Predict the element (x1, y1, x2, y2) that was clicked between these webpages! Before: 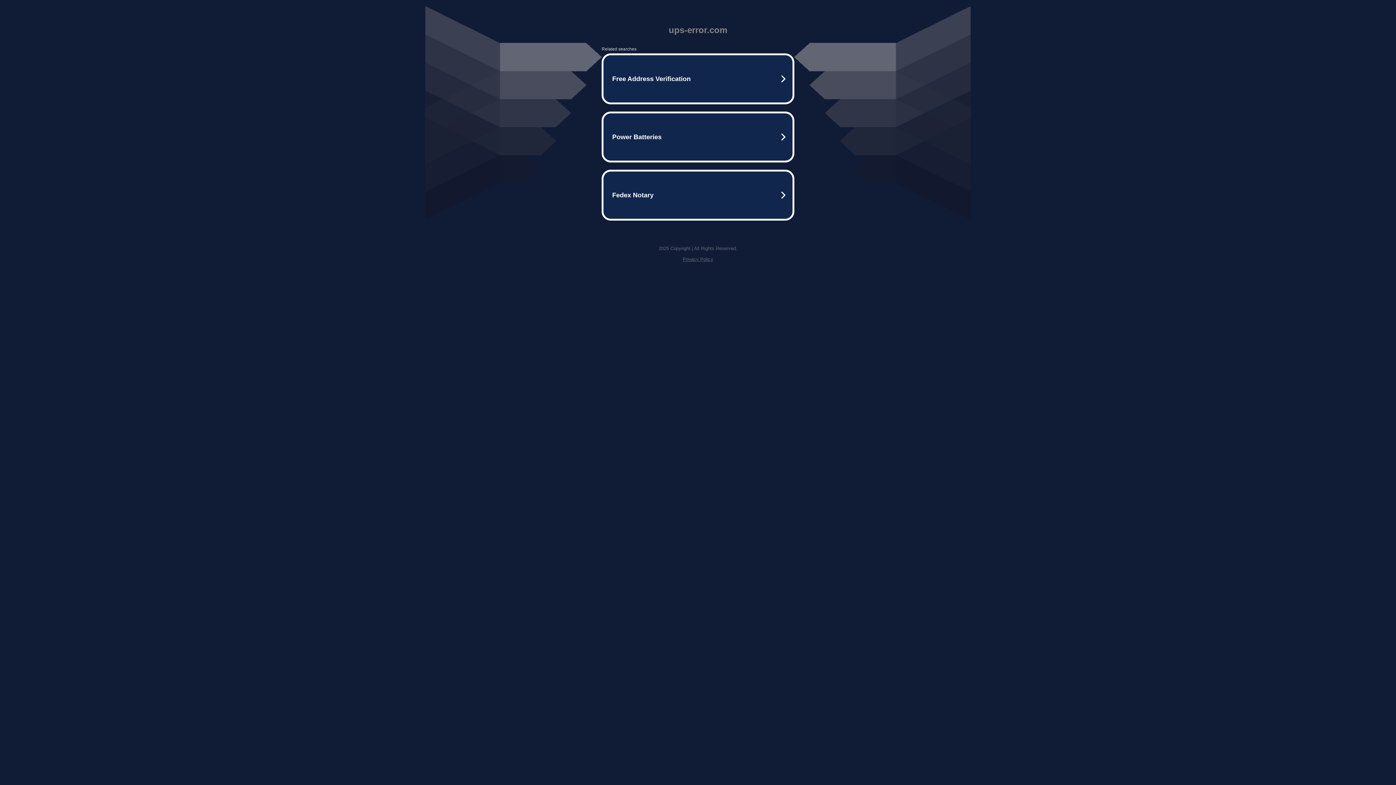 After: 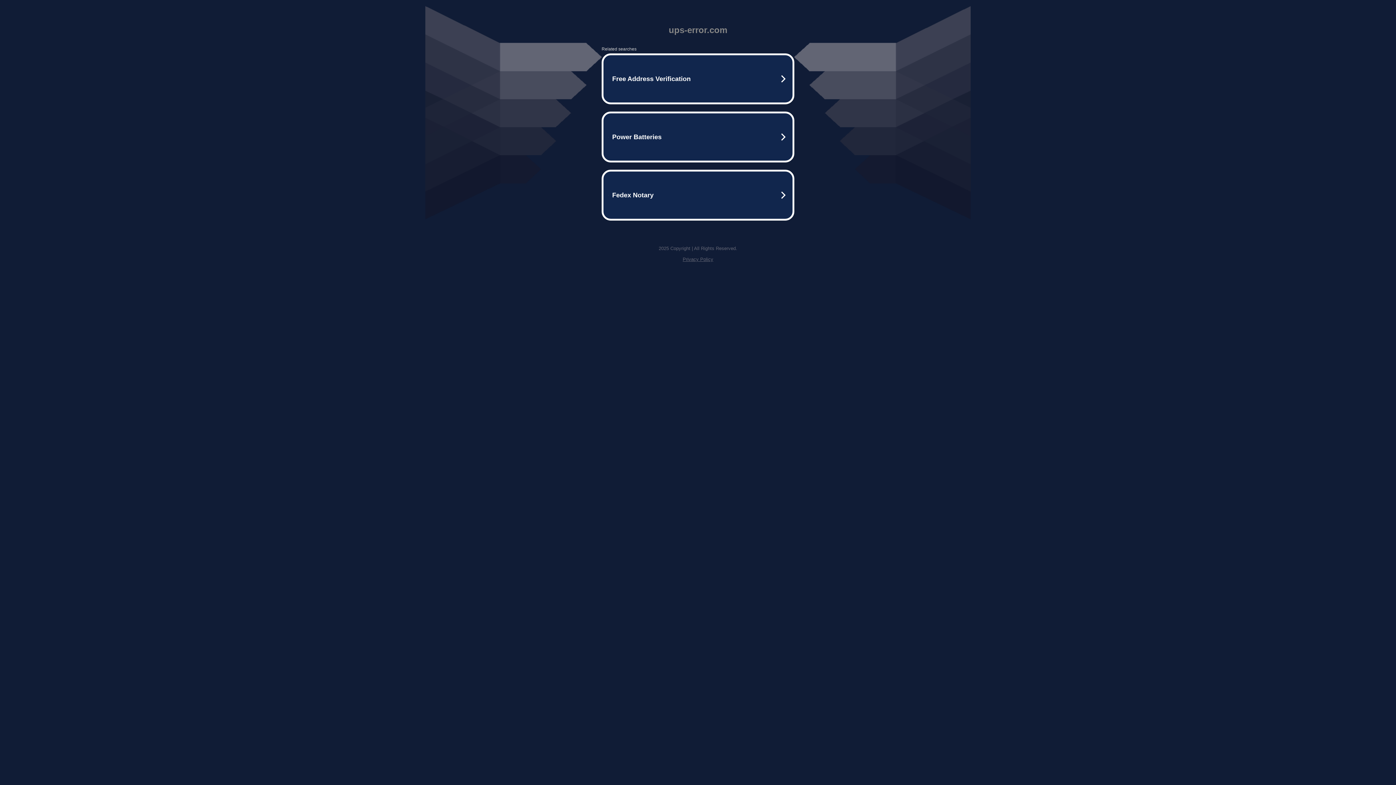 Action: label: Privacy Policy bbox: (682, 256, 713, 262)